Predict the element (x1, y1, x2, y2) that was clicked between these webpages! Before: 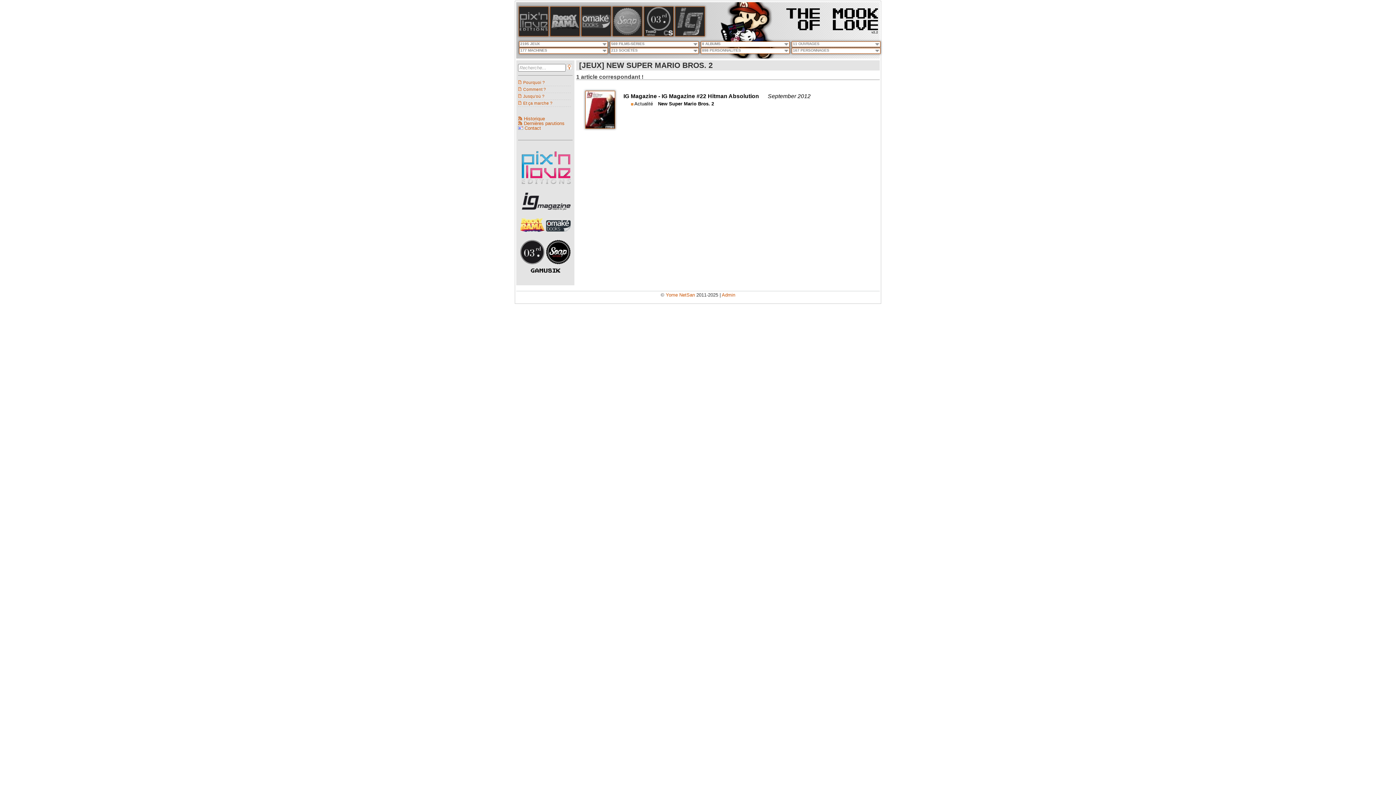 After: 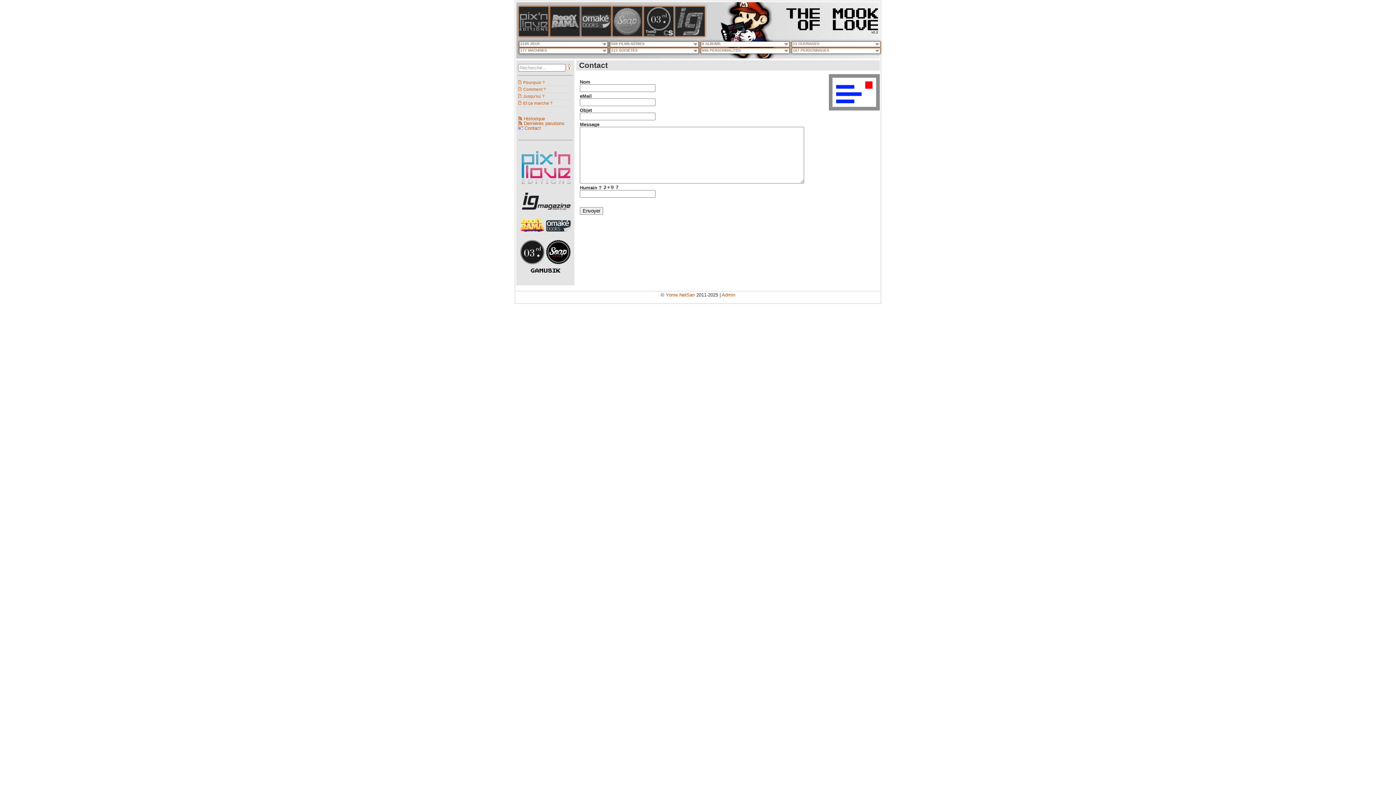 Action: label: Contact bbox: (524, 125, 541, 130)